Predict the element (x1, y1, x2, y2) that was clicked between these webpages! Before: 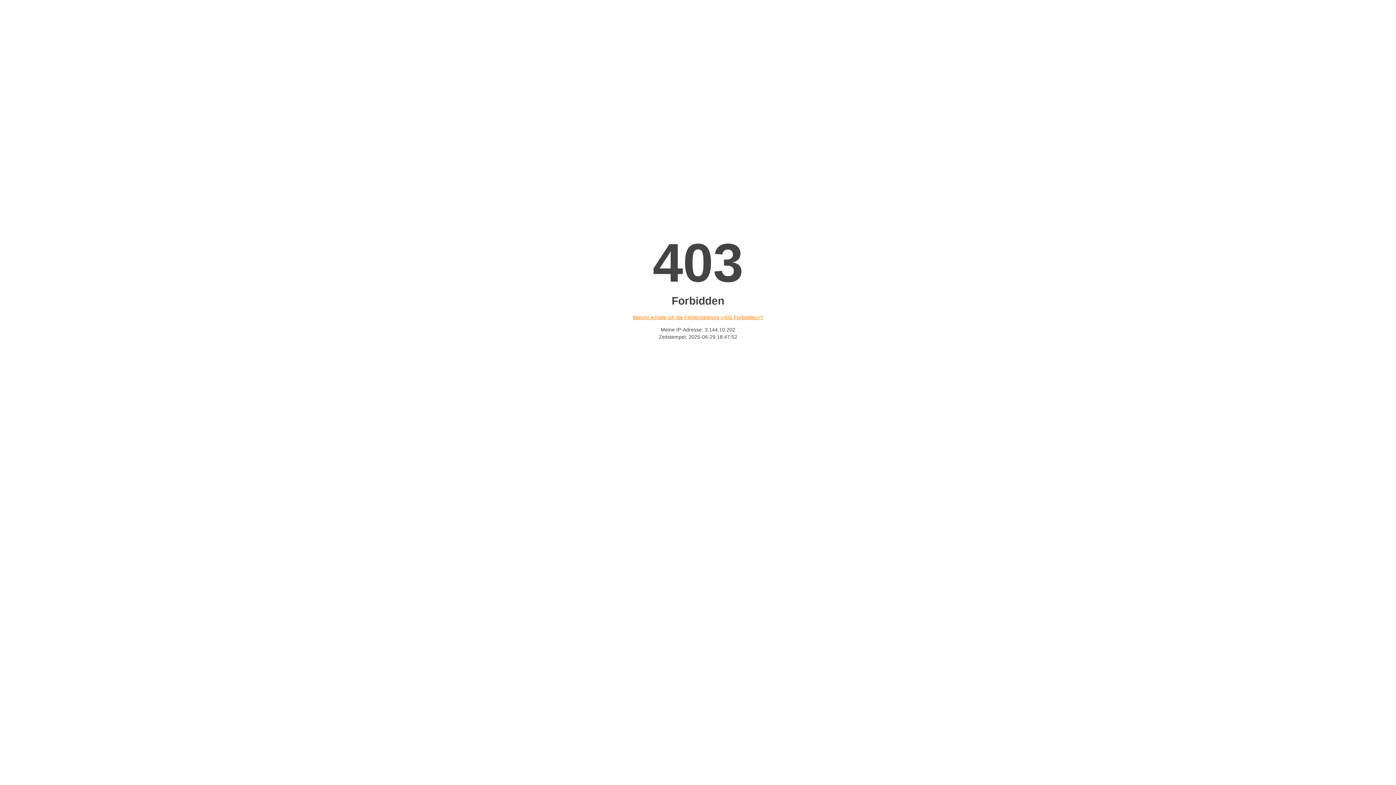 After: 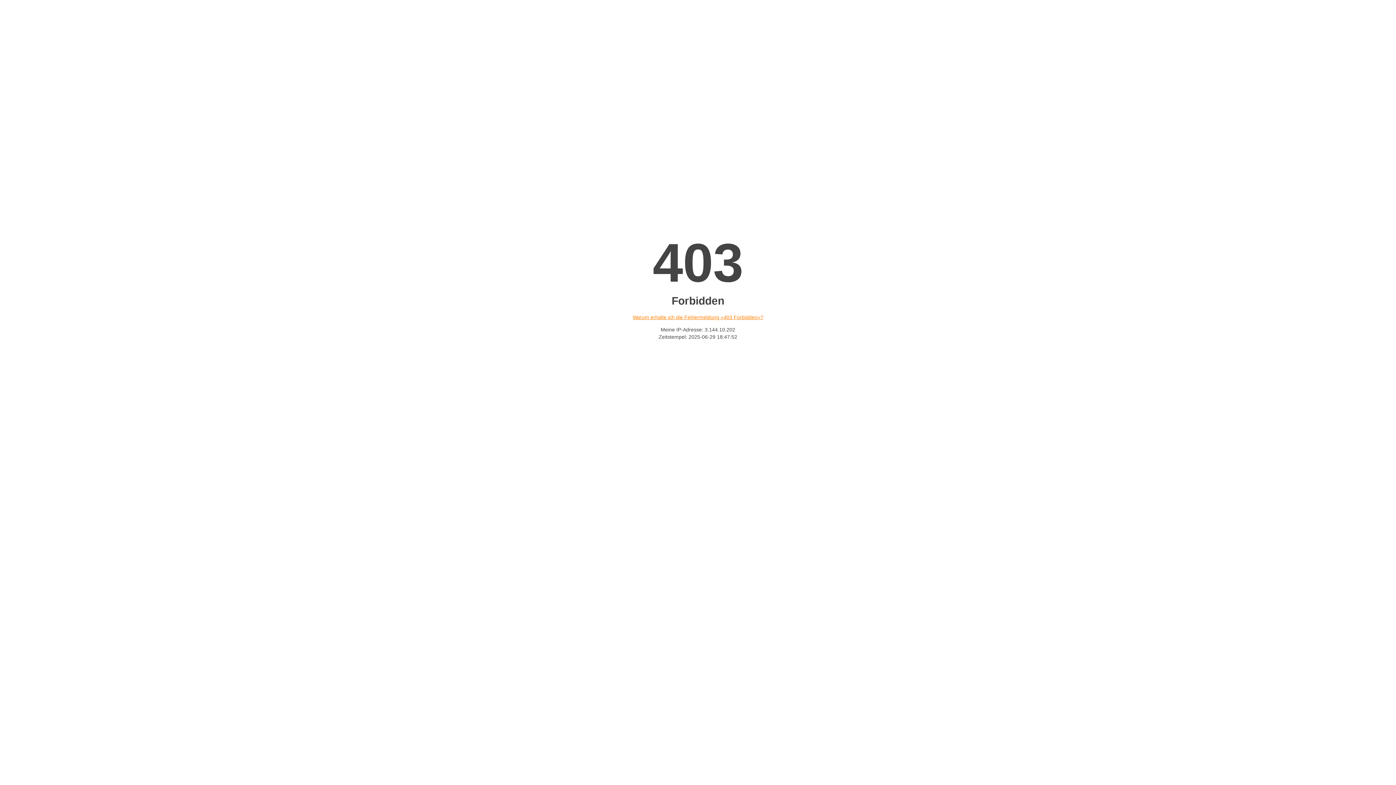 Action: label: Warum erhalte ich die Fehlermeldung «403 Forbidden»? bbox: (632, 314, 763, 320)